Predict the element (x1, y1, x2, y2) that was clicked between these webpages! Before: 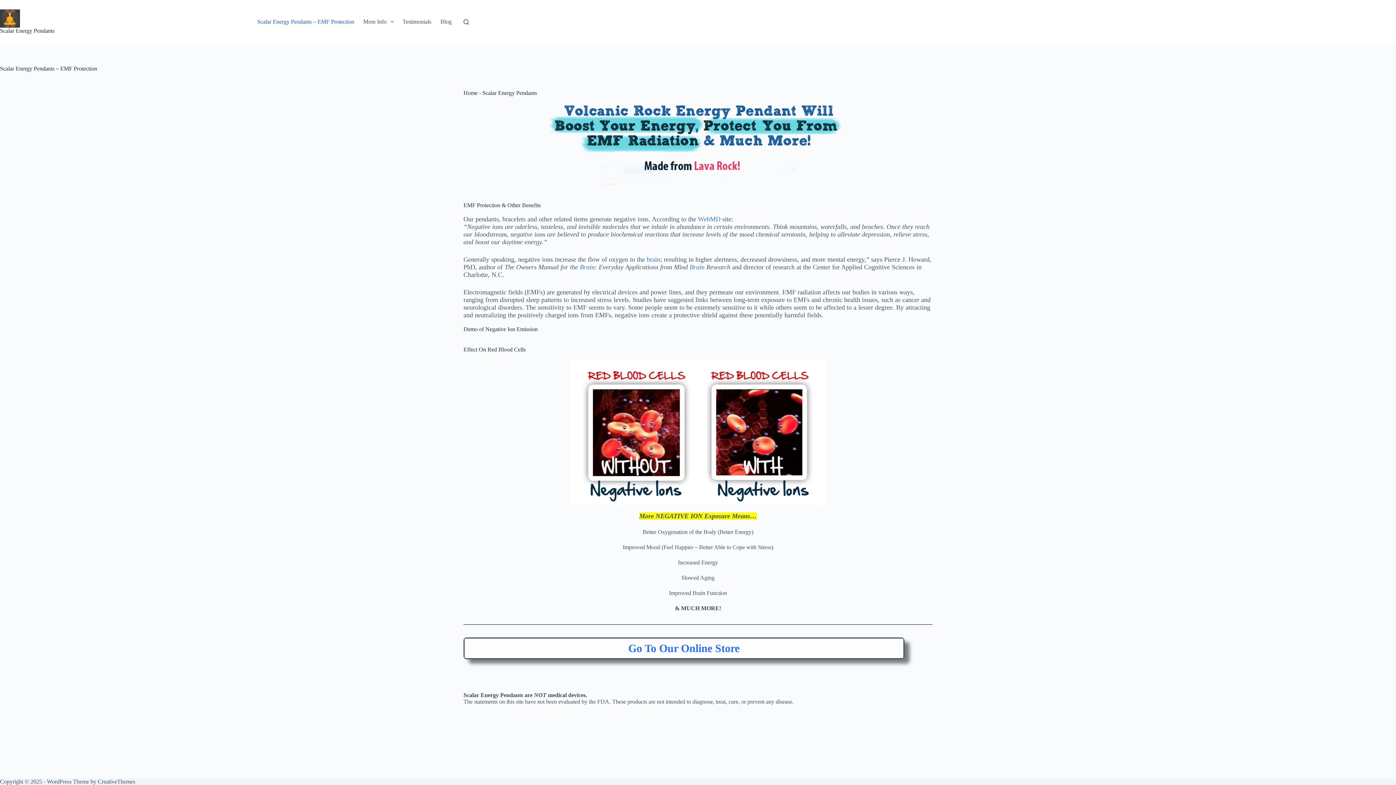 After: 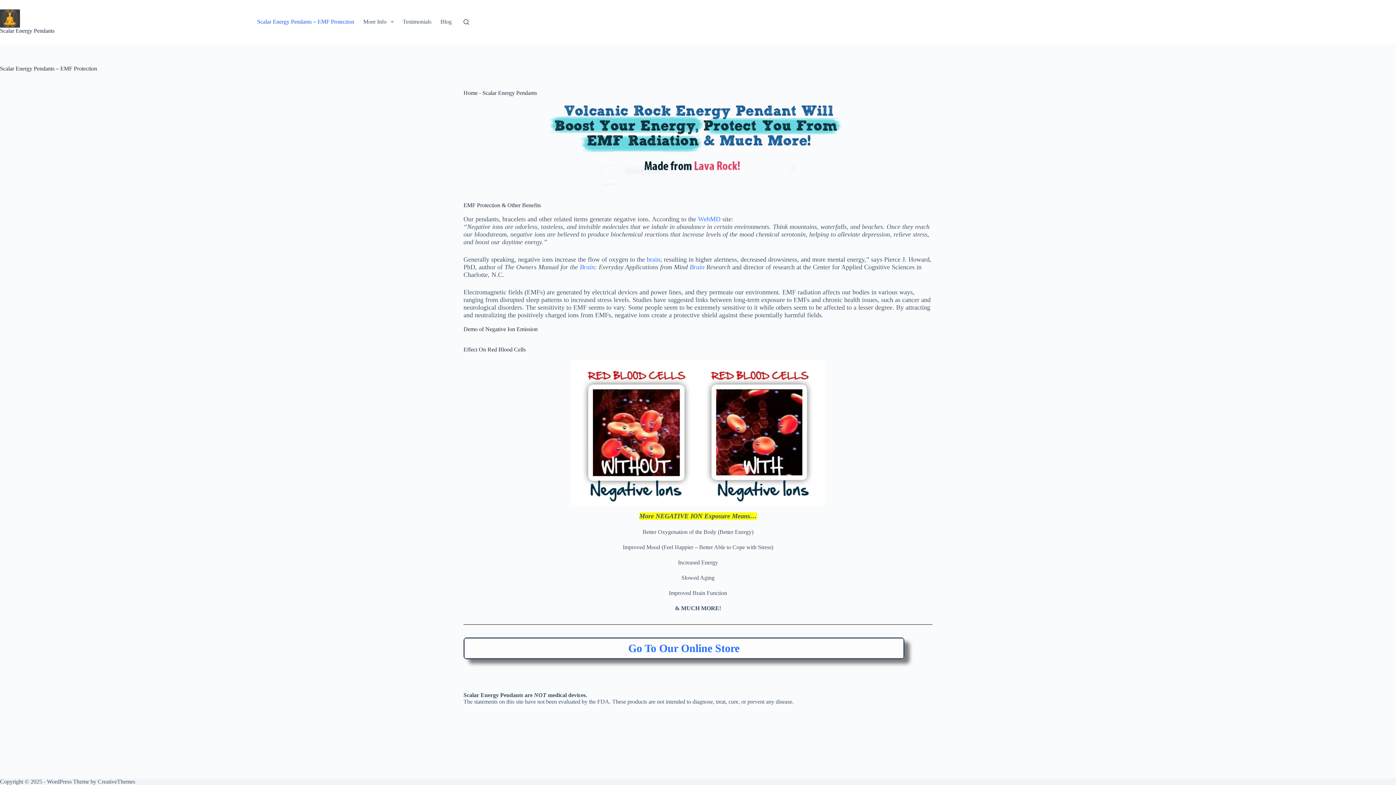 Action: bbox: (0, 27, 54, 33) label: Scalar Energy Pendants